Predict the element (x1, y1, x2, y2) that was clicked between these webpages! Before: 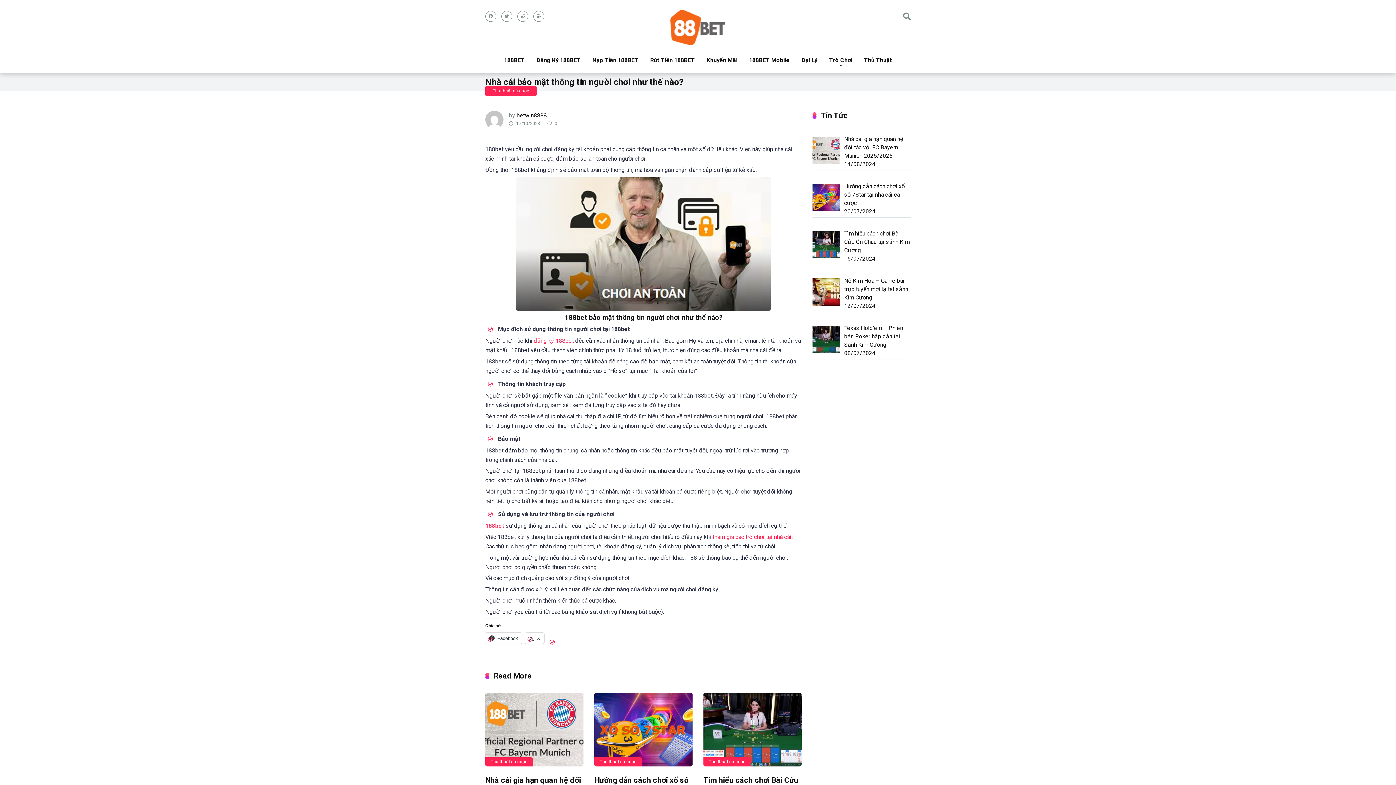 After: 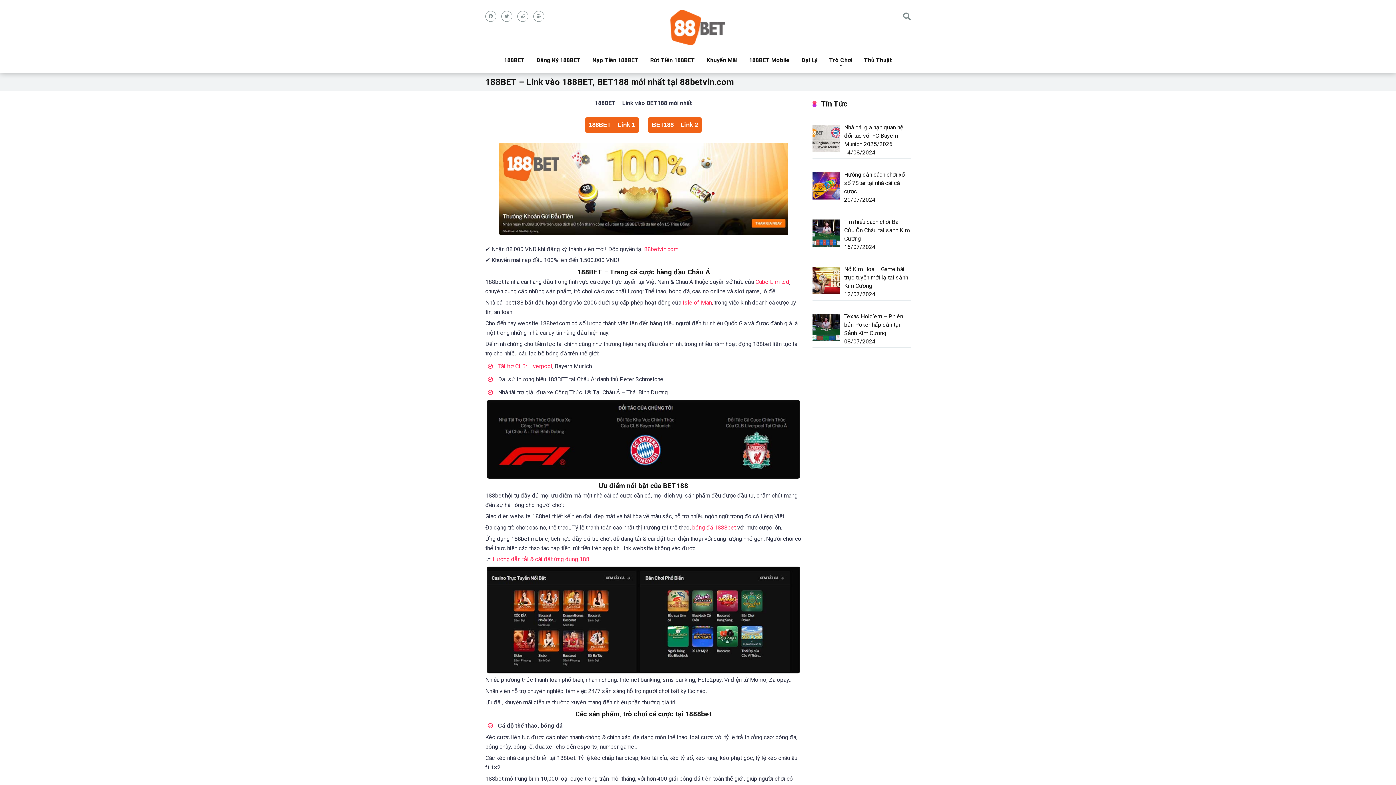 Action: bbox: (669, 9, 726, 46)